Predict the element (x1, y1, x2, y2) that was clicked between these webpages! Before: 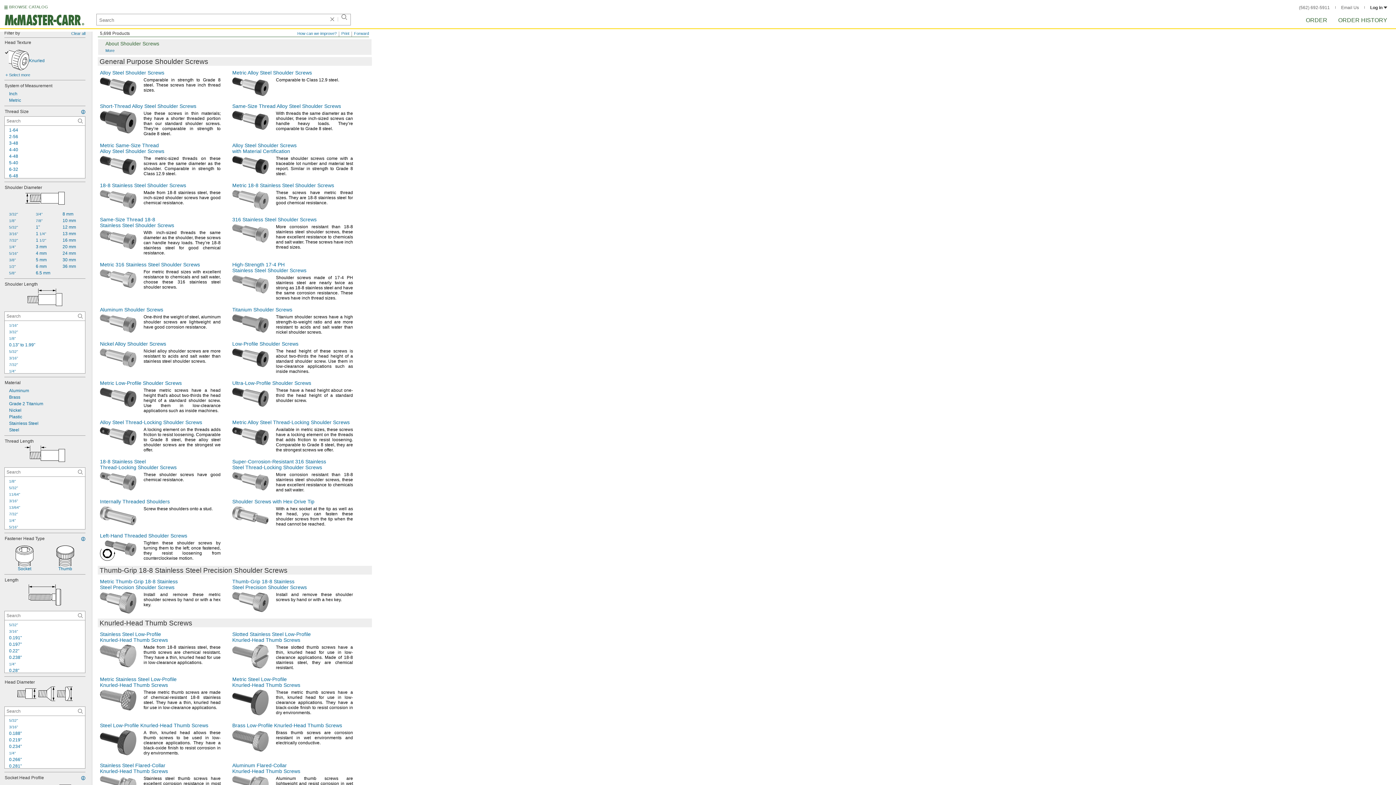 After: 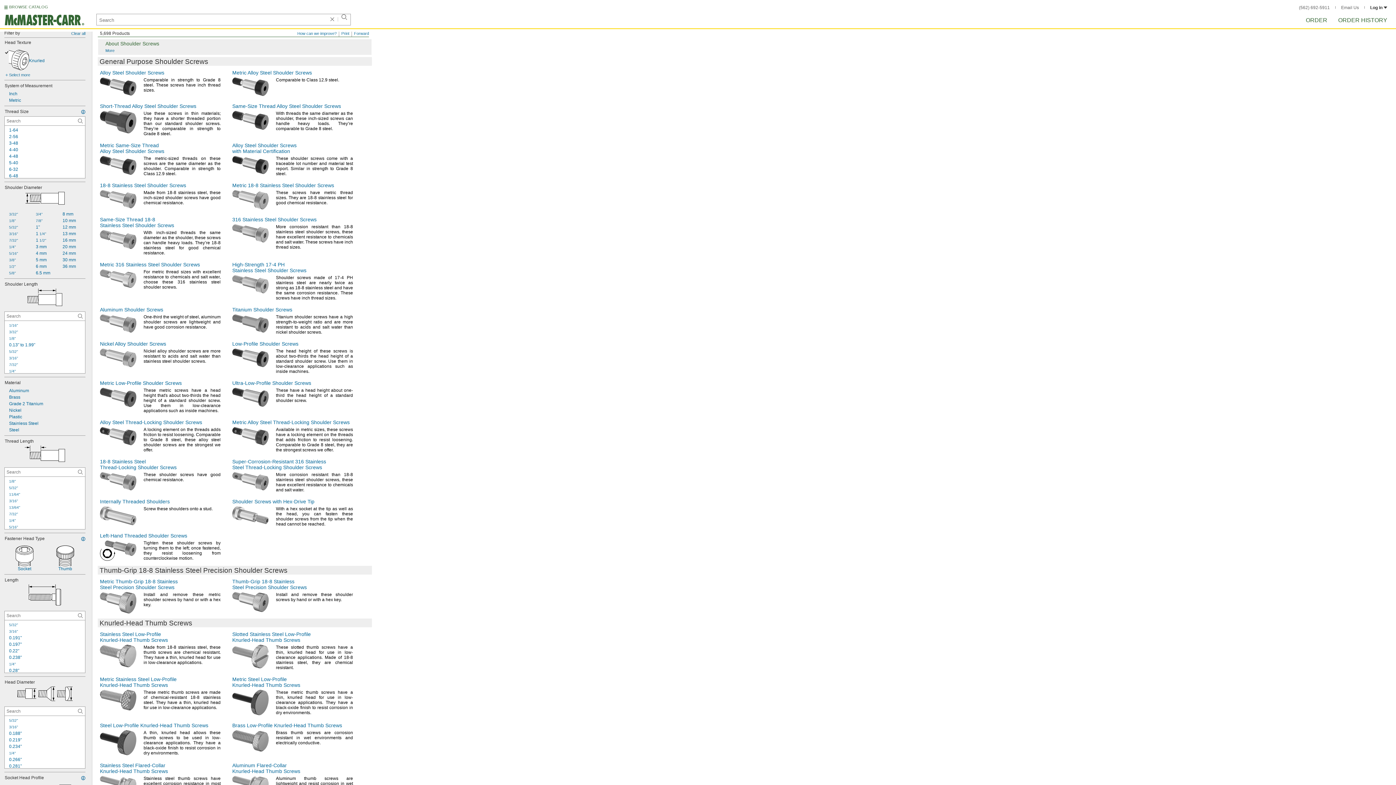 Action: label: 0.13" to 1.99" bbox: (4, 341, 85, 348)